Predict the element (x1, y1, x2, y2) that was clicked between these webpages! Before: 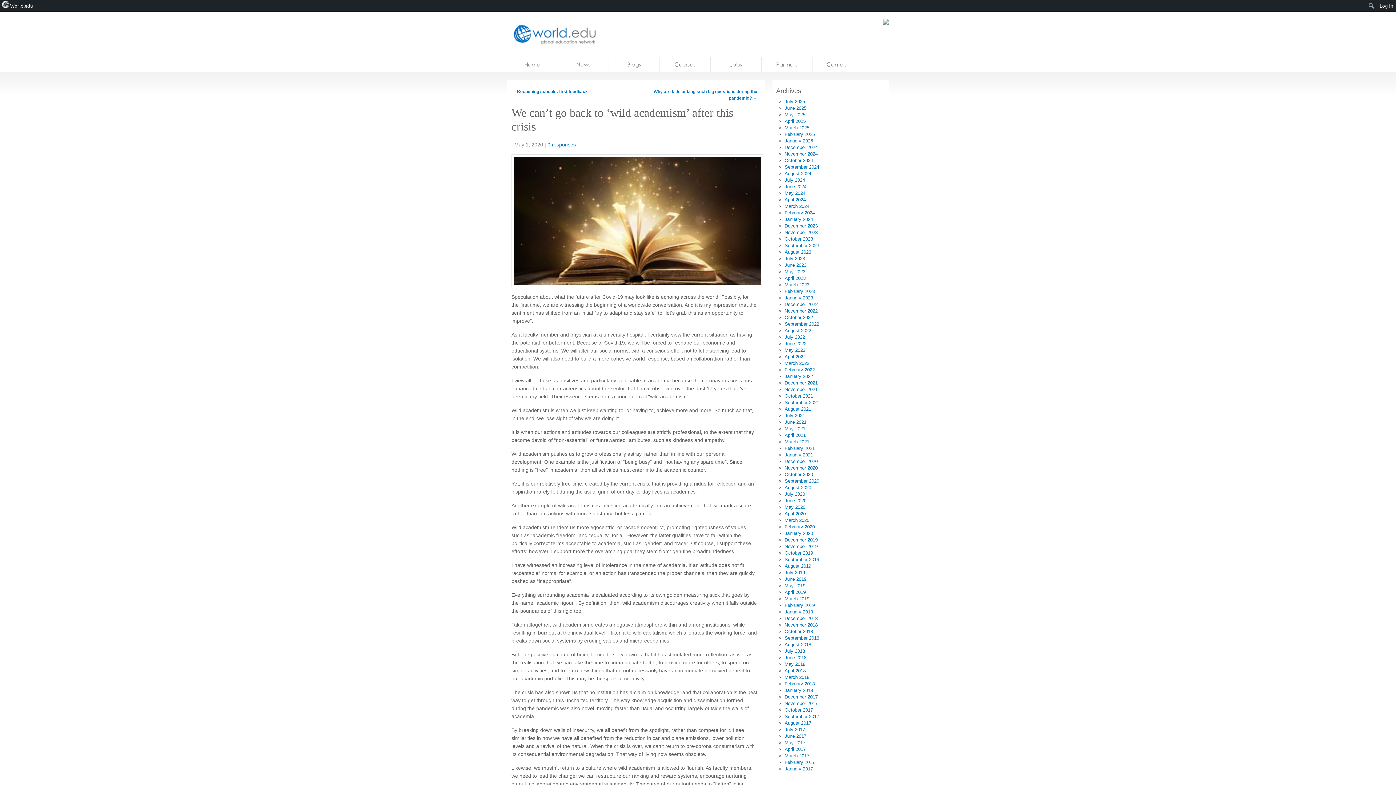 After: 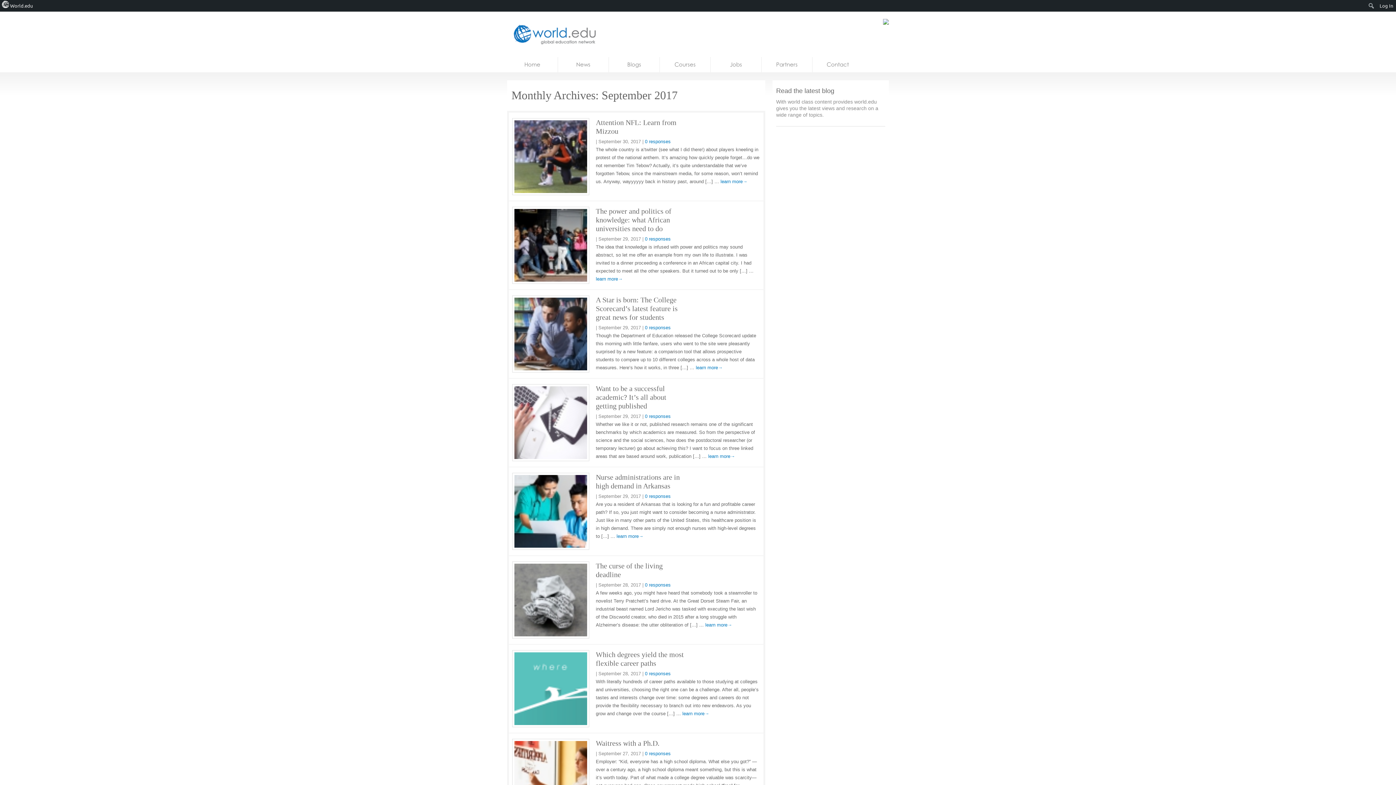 Action: bbox: (784, 714, 819, 719) label: September 2017